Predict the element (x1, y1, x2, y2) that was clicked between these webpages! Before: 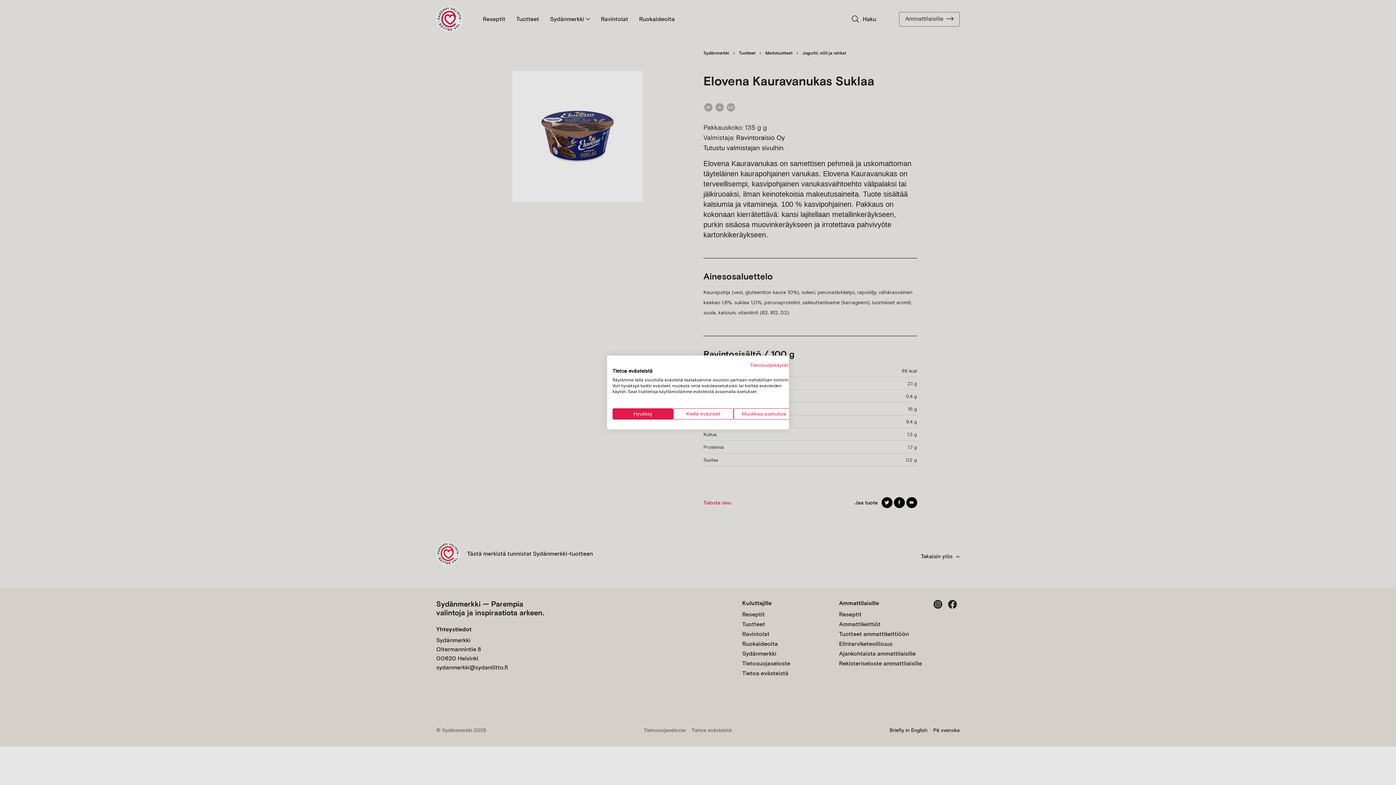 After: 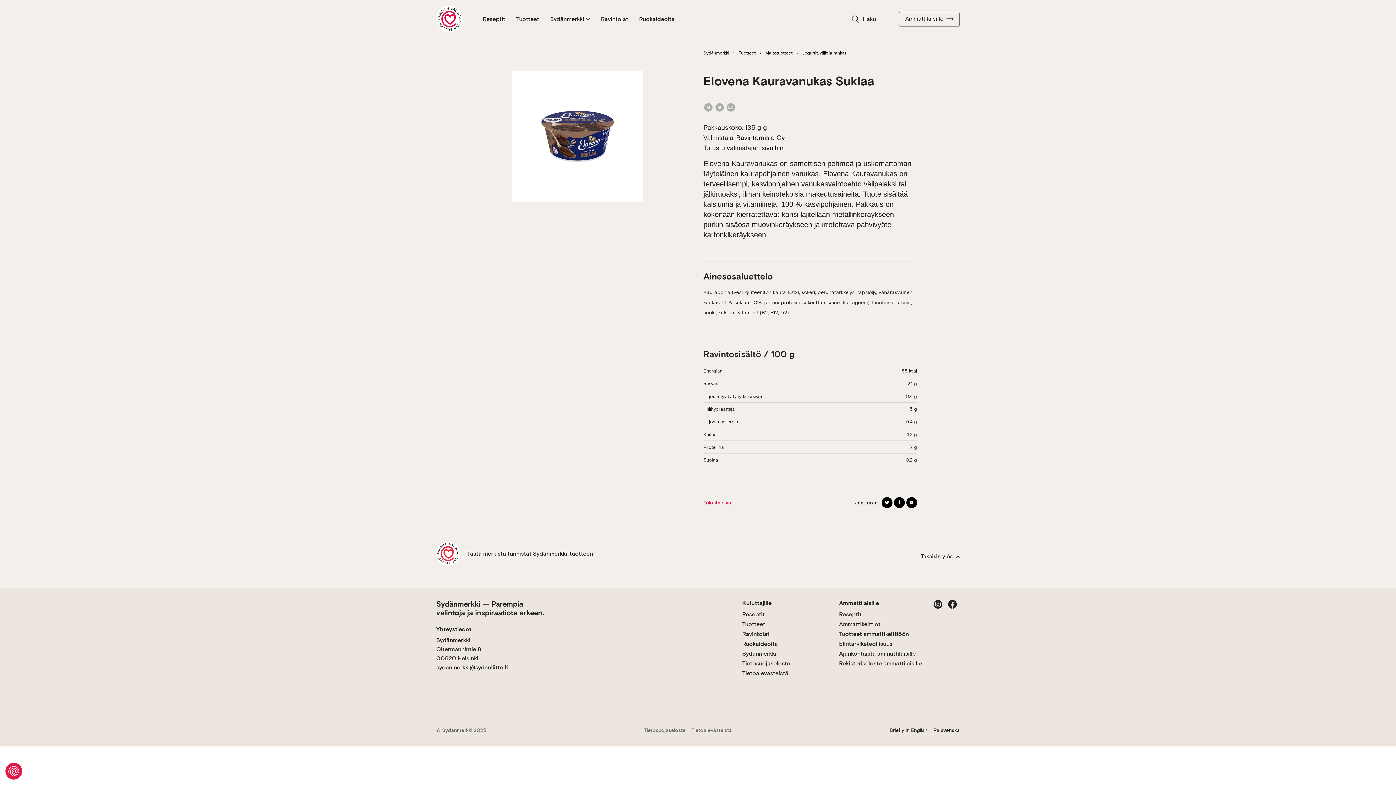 Action: label: Kiellä kaikki cookies bbox: (673, 408, 733, 419)